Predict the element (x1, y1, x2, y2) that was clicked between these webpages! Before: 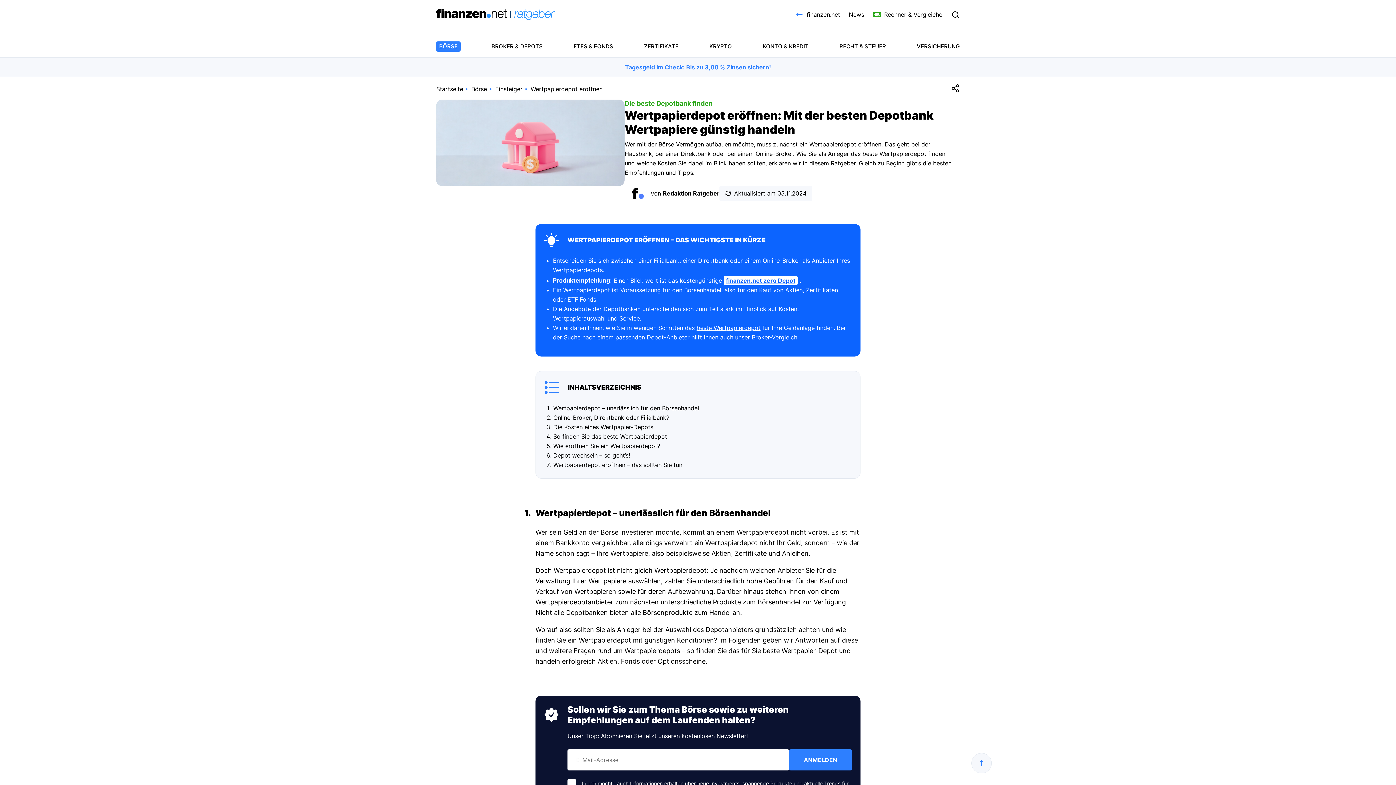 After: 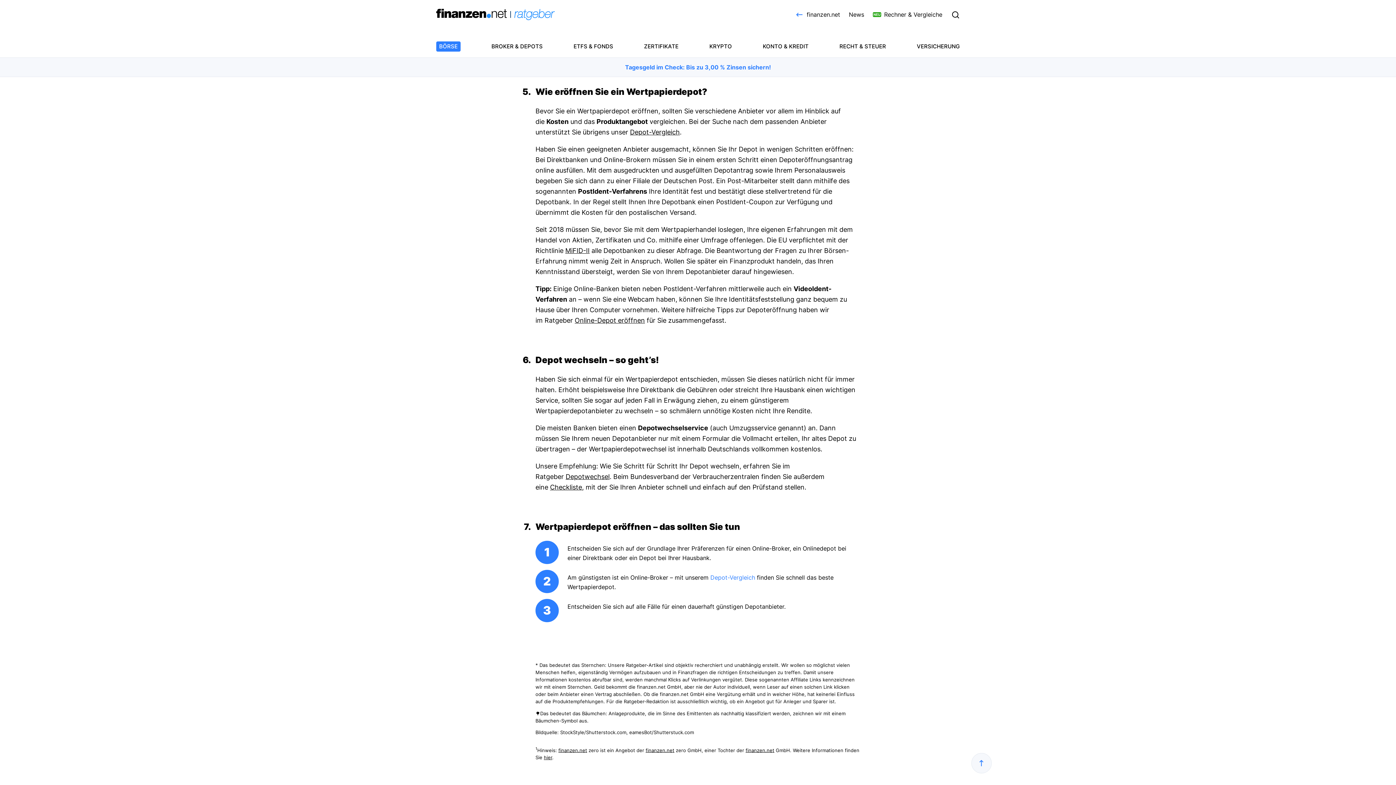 Action: label: Wie eröffnen Sie ein Wertpapierdepot? bbox: (553, 442, 660, 449)